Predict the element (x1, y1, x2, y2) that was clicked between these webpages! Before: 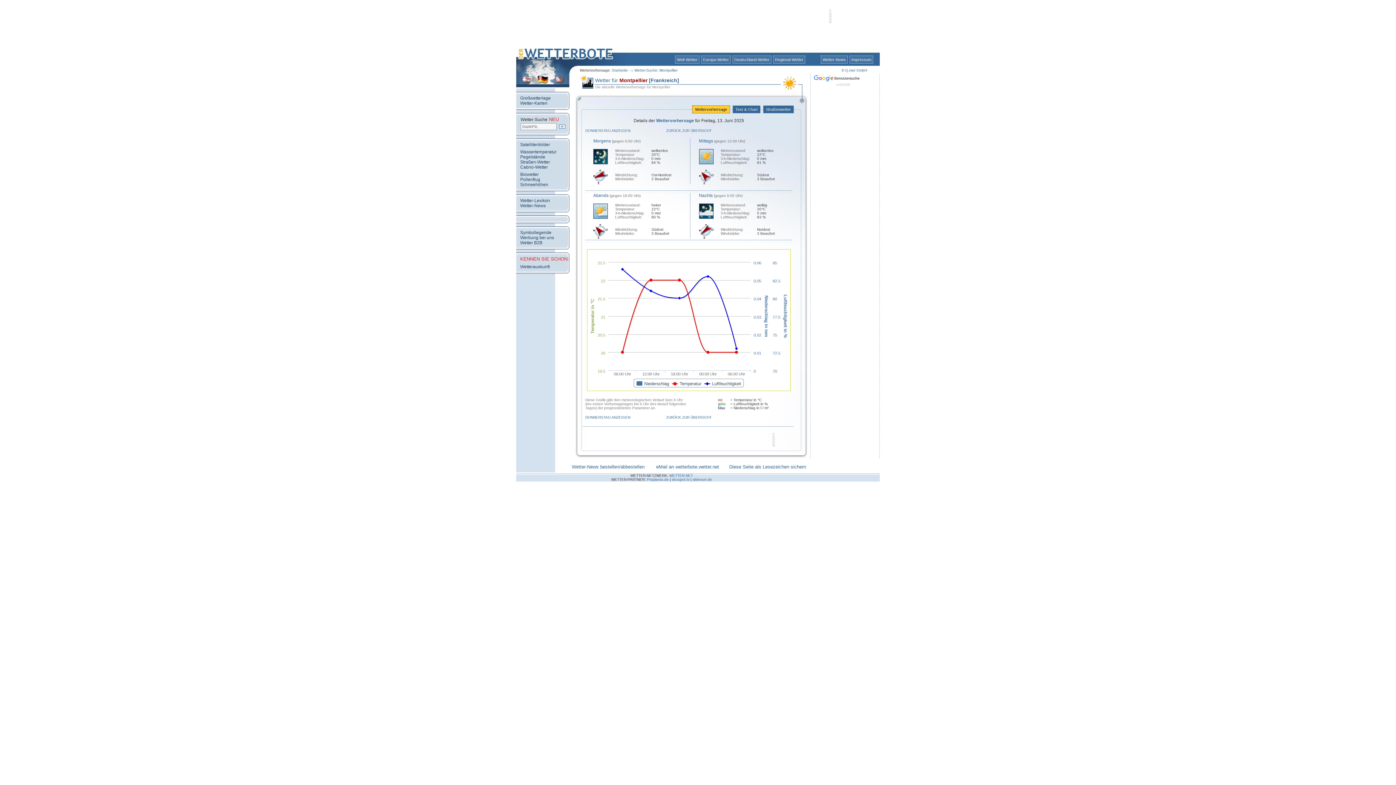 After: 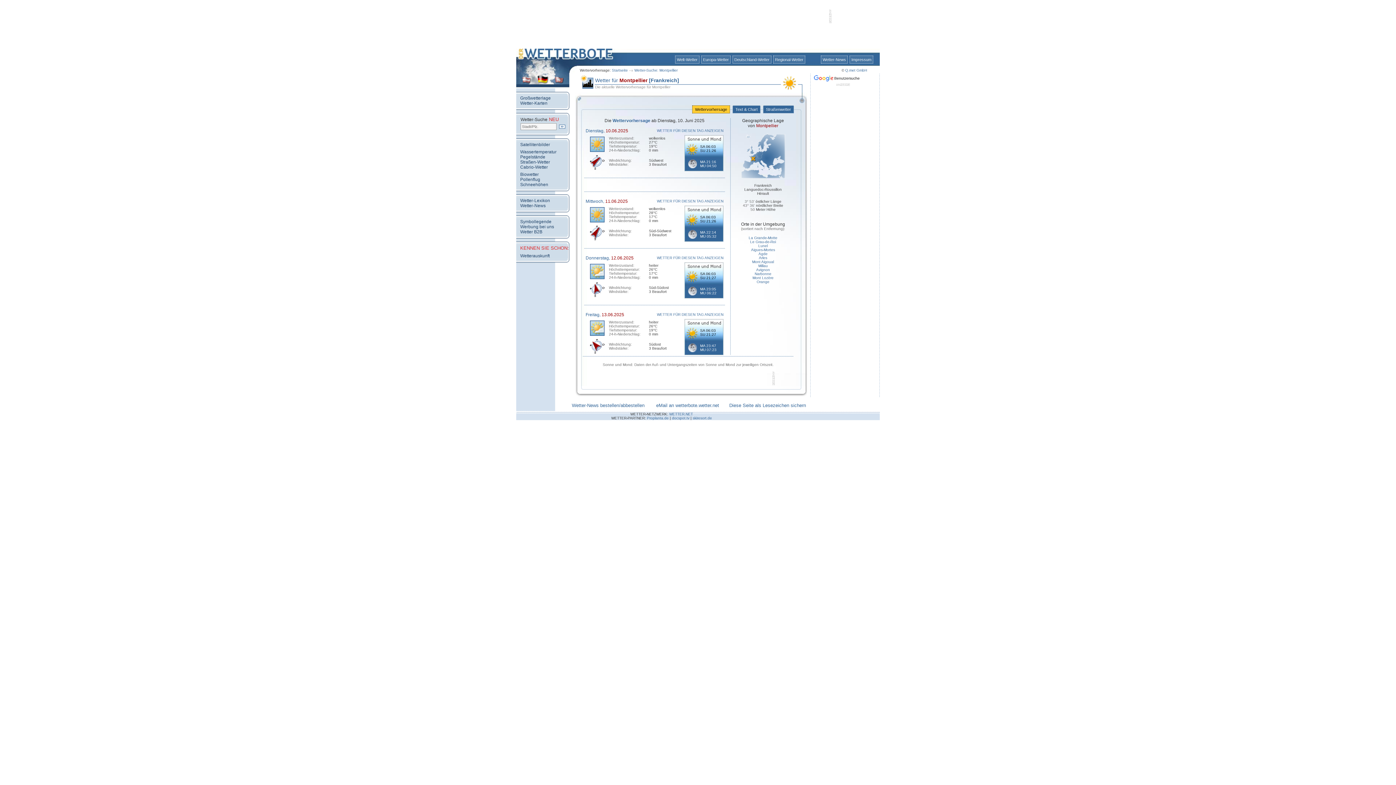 Action: label:  Wettervorhersage  bbox: (692, 105, 730, 113)